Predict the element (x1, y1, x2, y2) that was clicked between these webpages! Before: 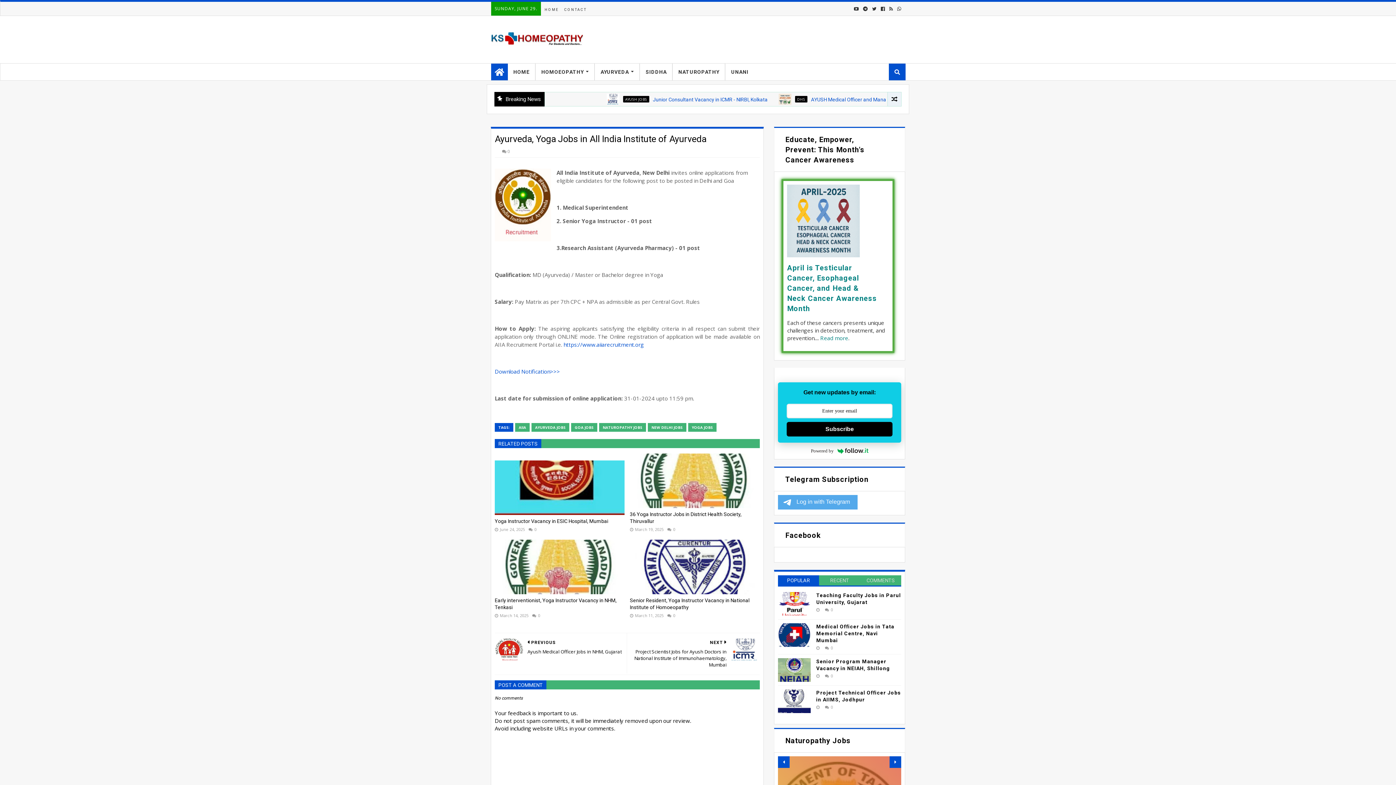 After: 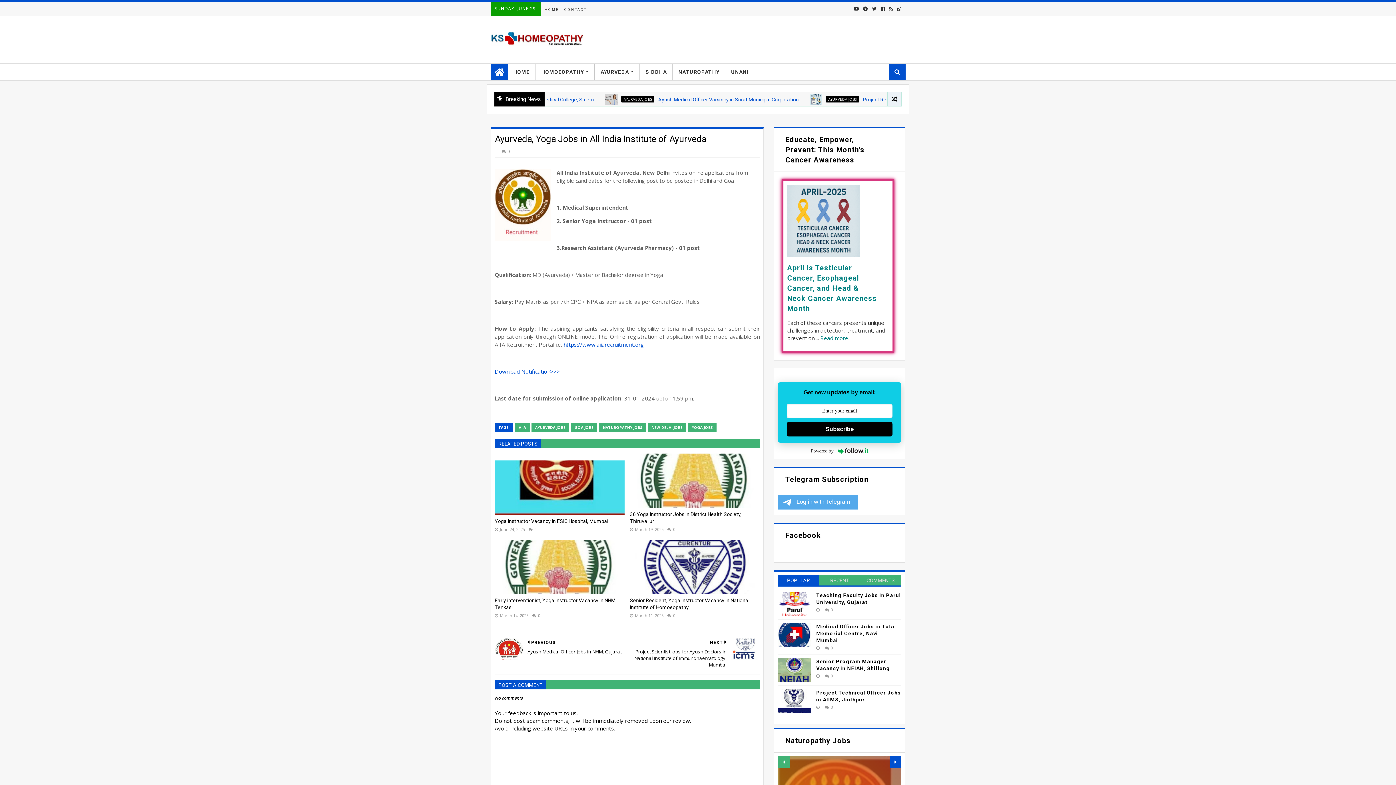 Action: bbox: (778, 756, 789, 768)